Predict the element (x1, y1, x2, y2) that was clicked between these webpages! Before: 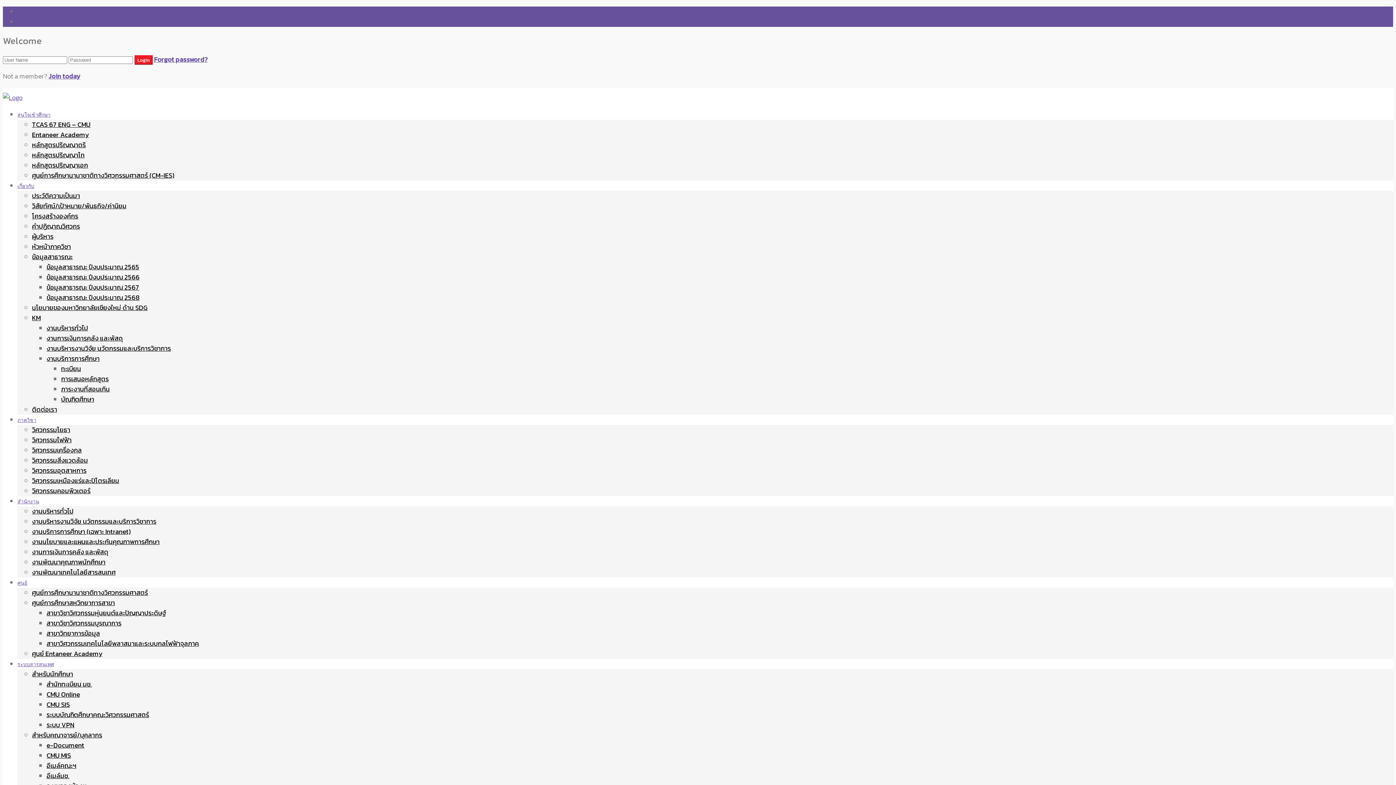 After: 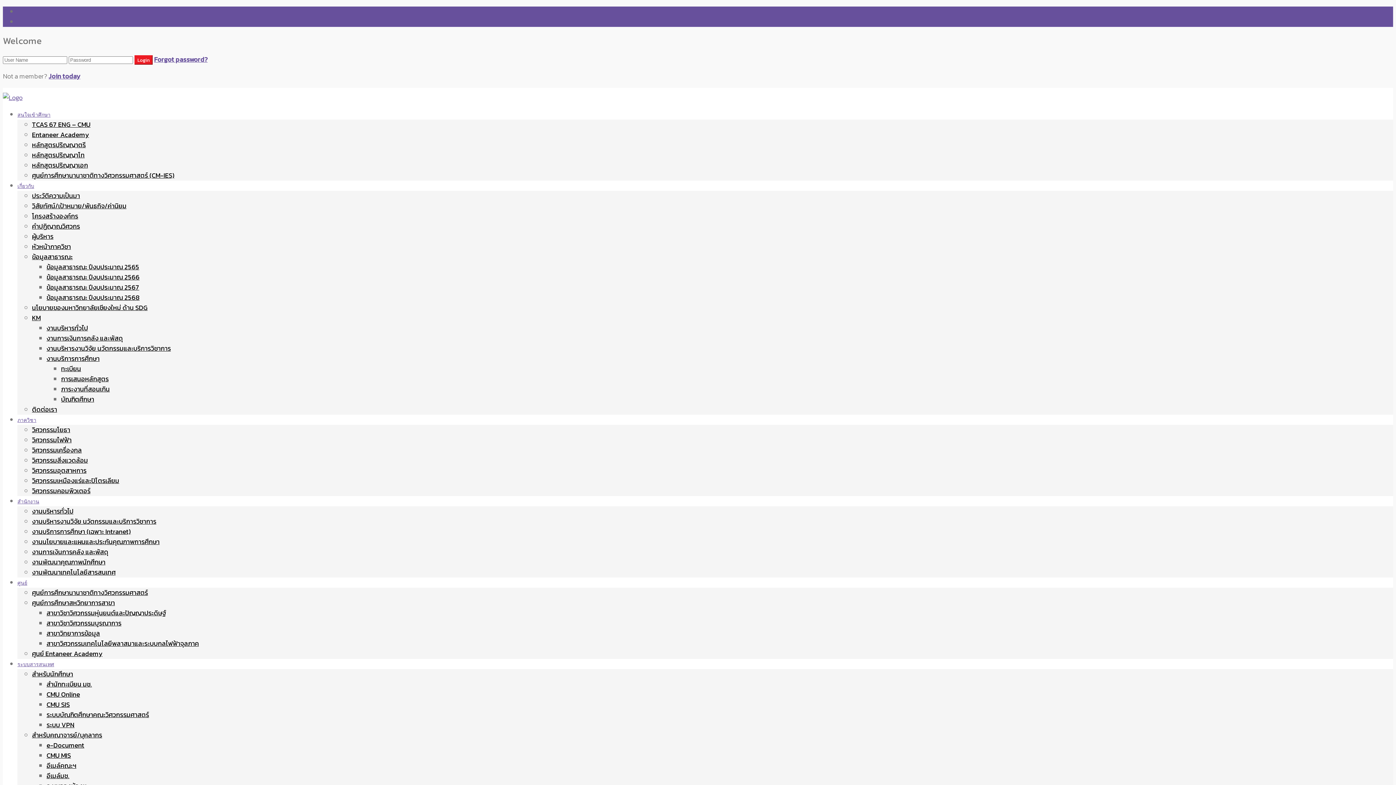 Action: label: Entaneer Academy bbox: (32, 129, 89, 139)